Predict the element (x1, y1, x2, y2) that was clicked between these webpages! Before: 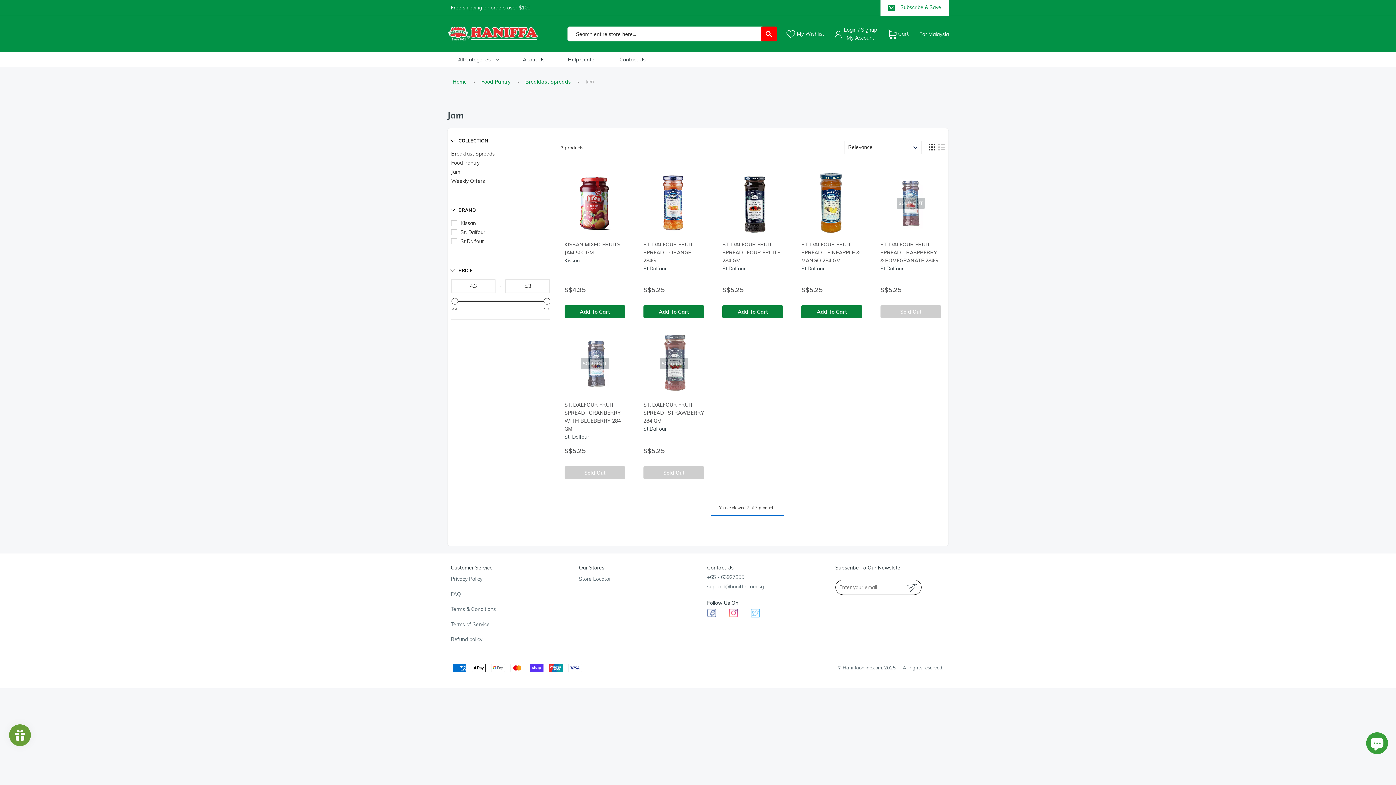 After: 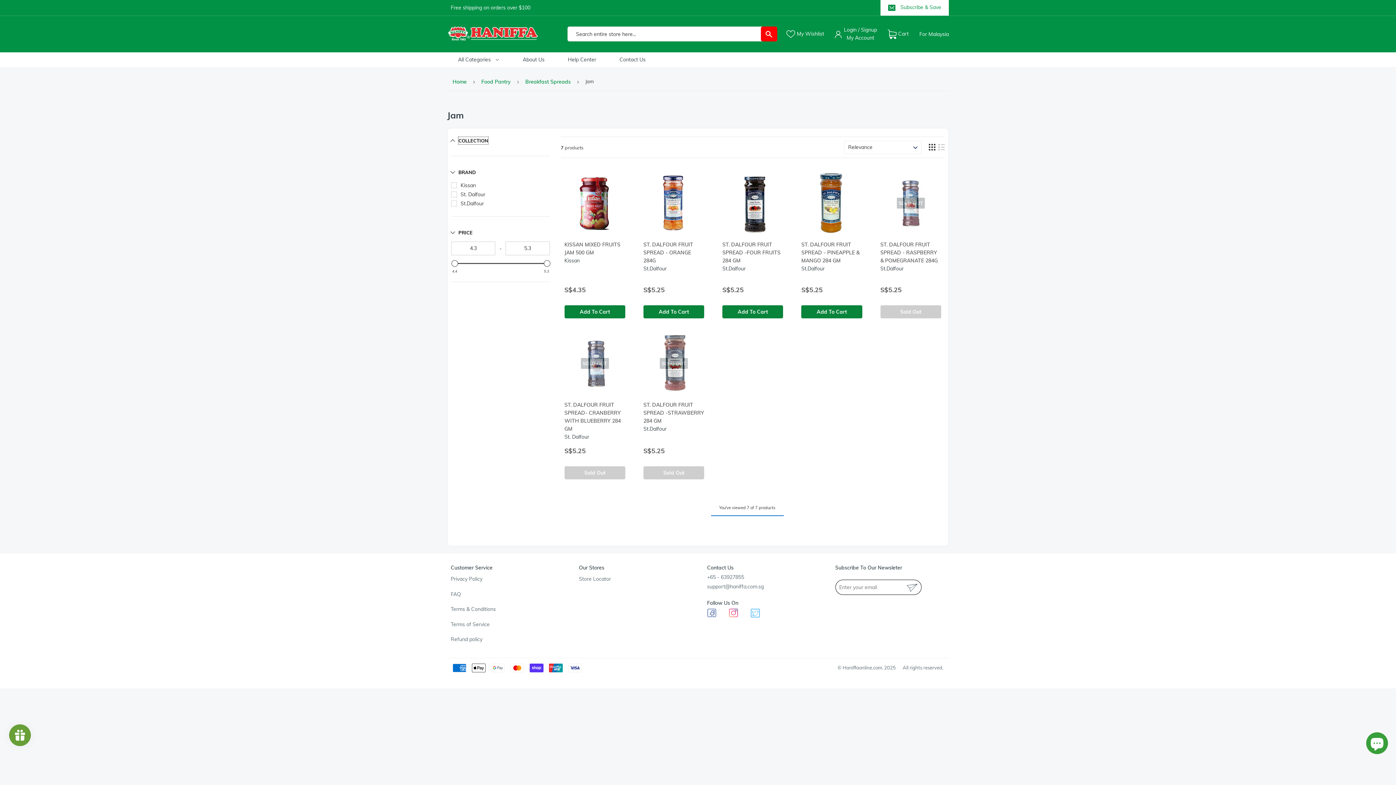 Action: bbox: (458, 137, 488, 144) label: Filter by Collection